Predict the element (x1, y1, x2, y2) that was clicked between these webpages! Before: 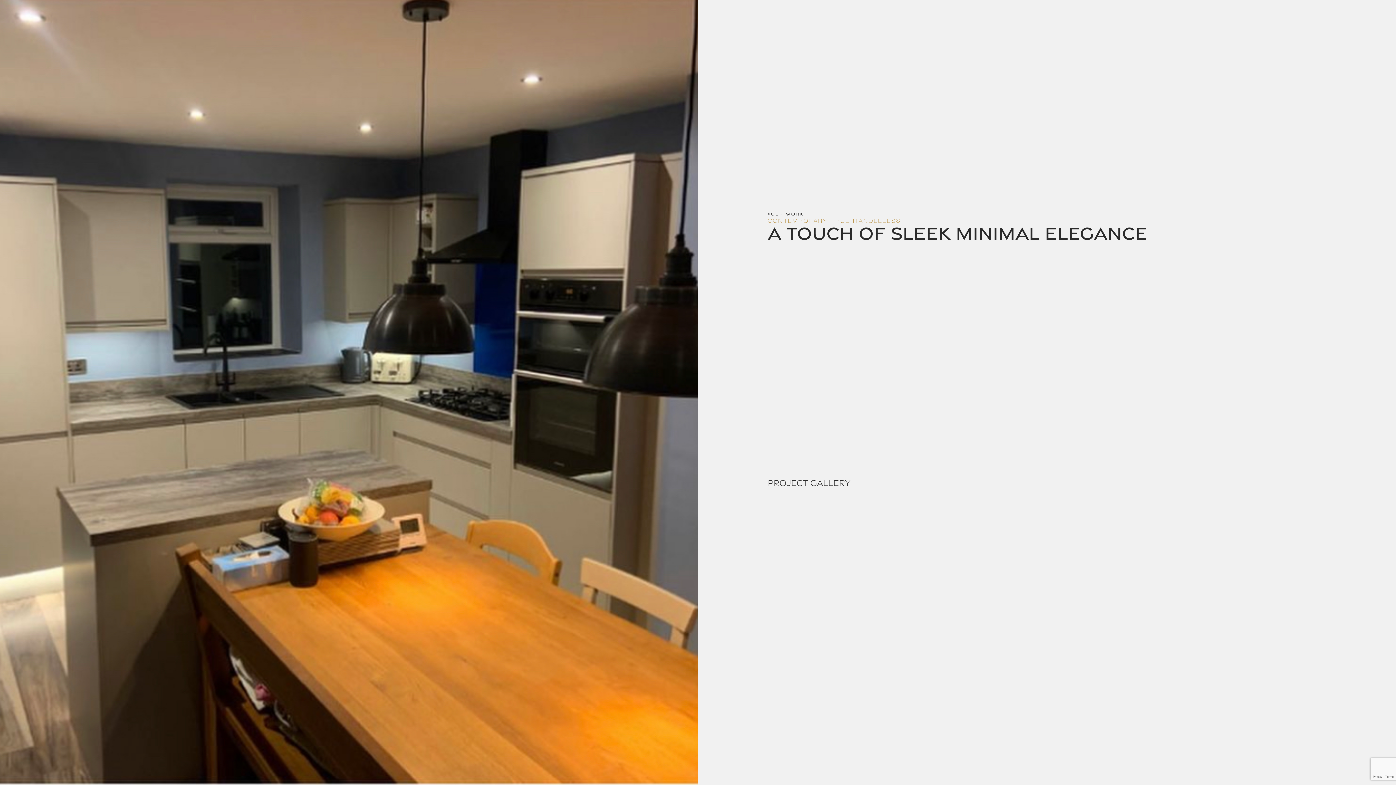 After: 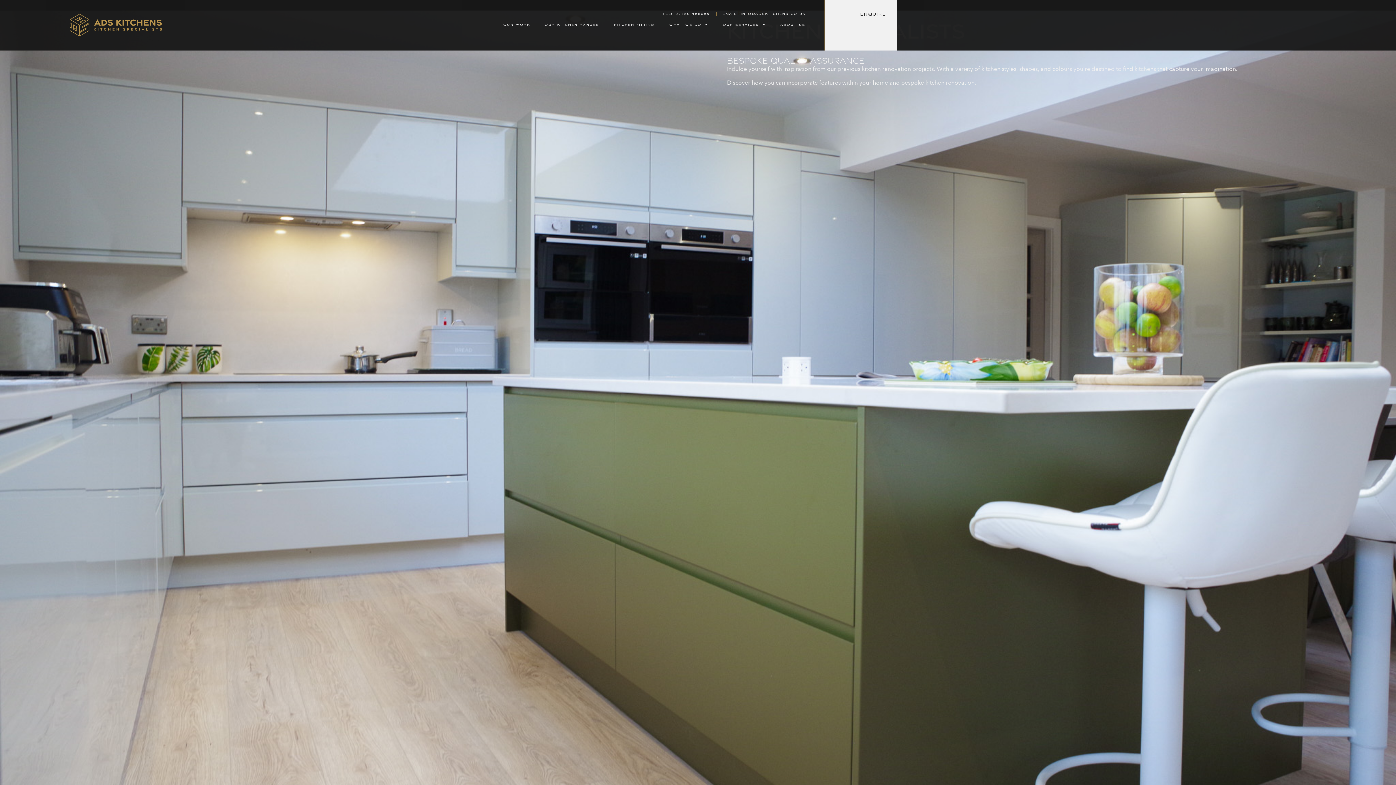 Action: label: OUR WORK bbox: (768, 212, 804, 216)